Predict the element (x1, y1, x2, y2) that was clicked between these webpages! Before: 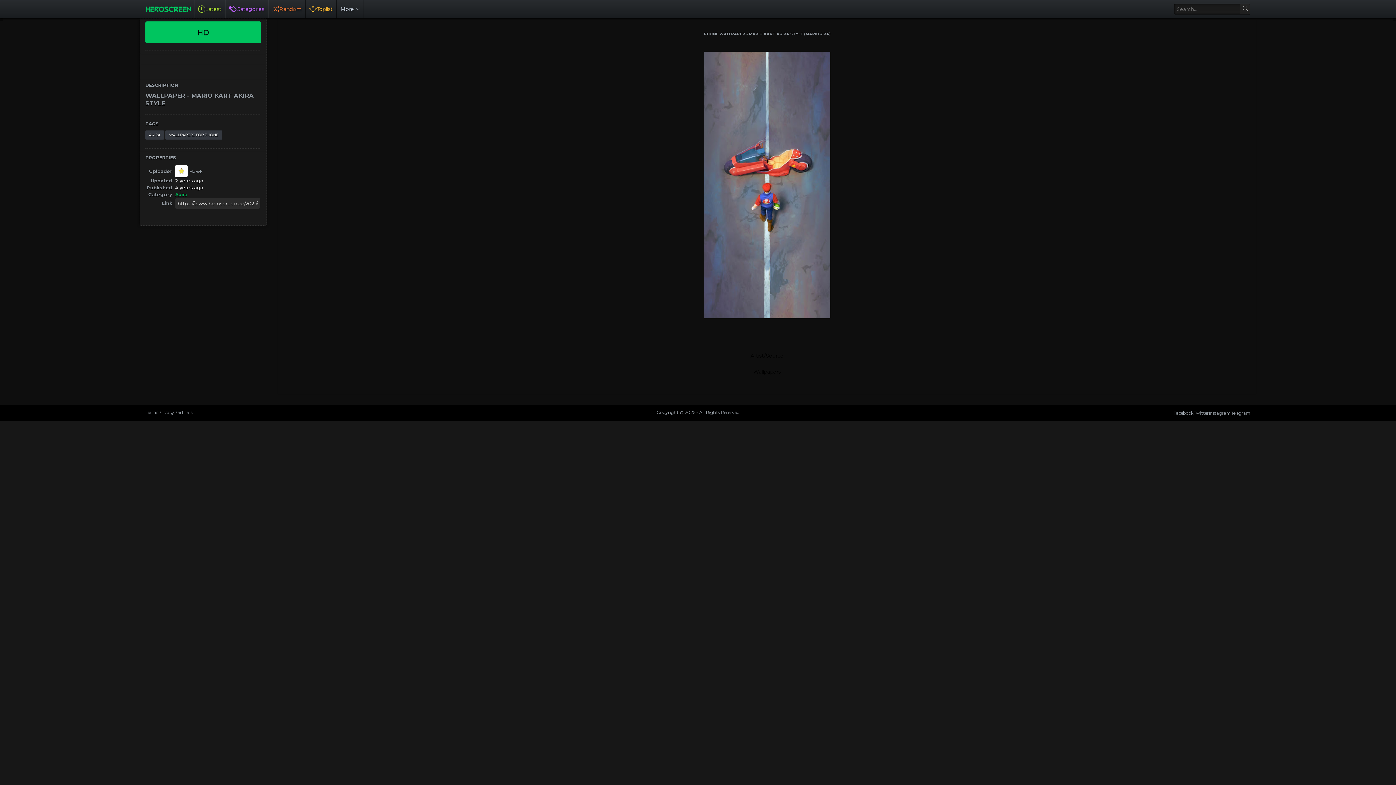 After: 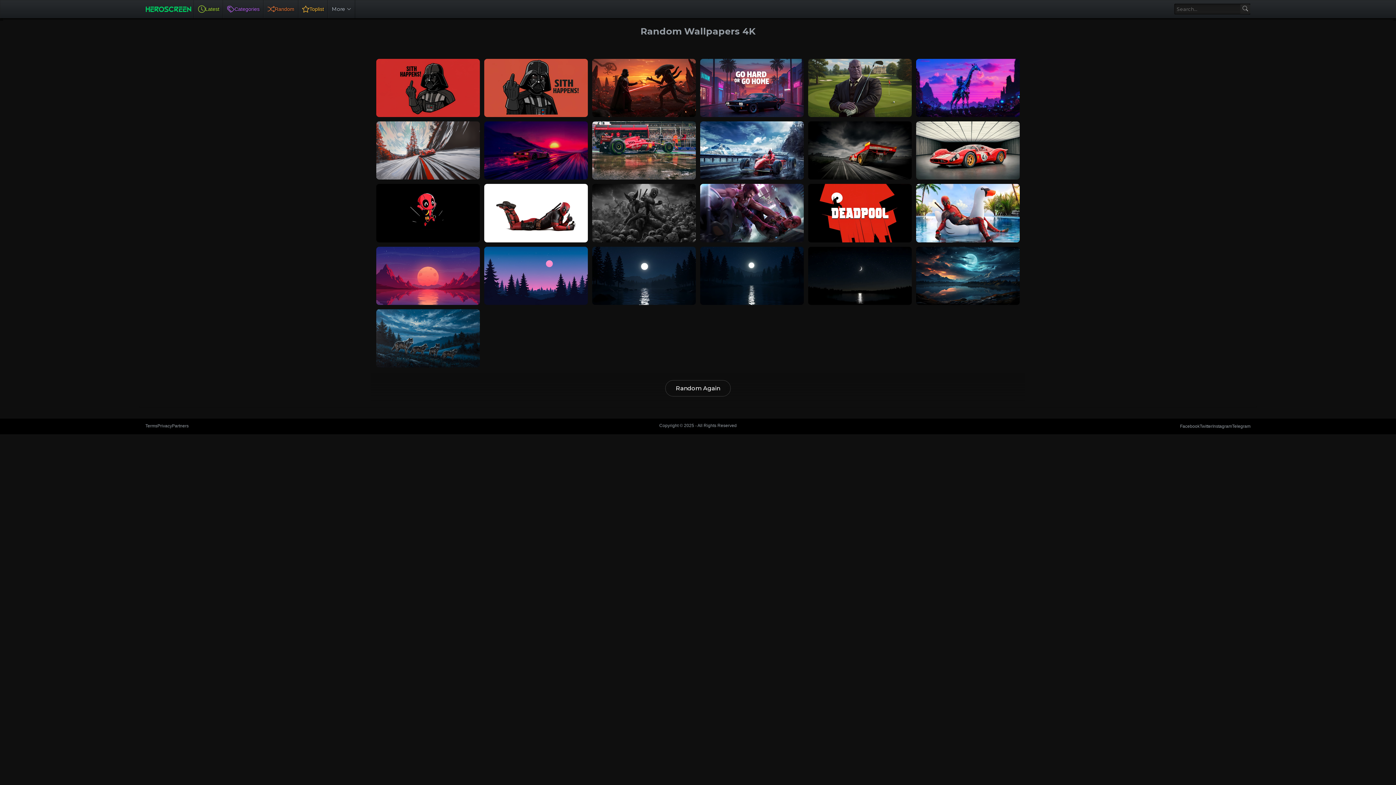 Action: label: Random bbox: (272, 0, 301, 18)